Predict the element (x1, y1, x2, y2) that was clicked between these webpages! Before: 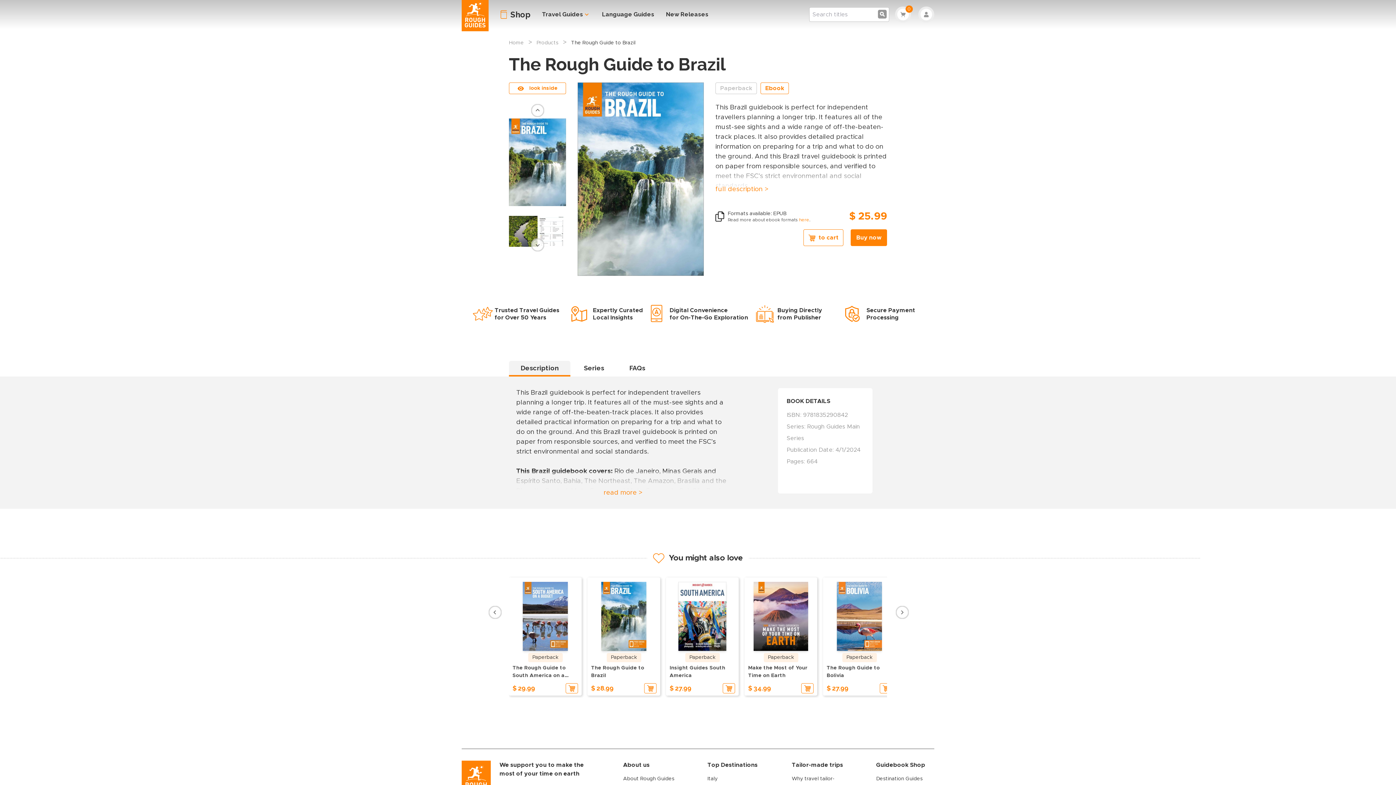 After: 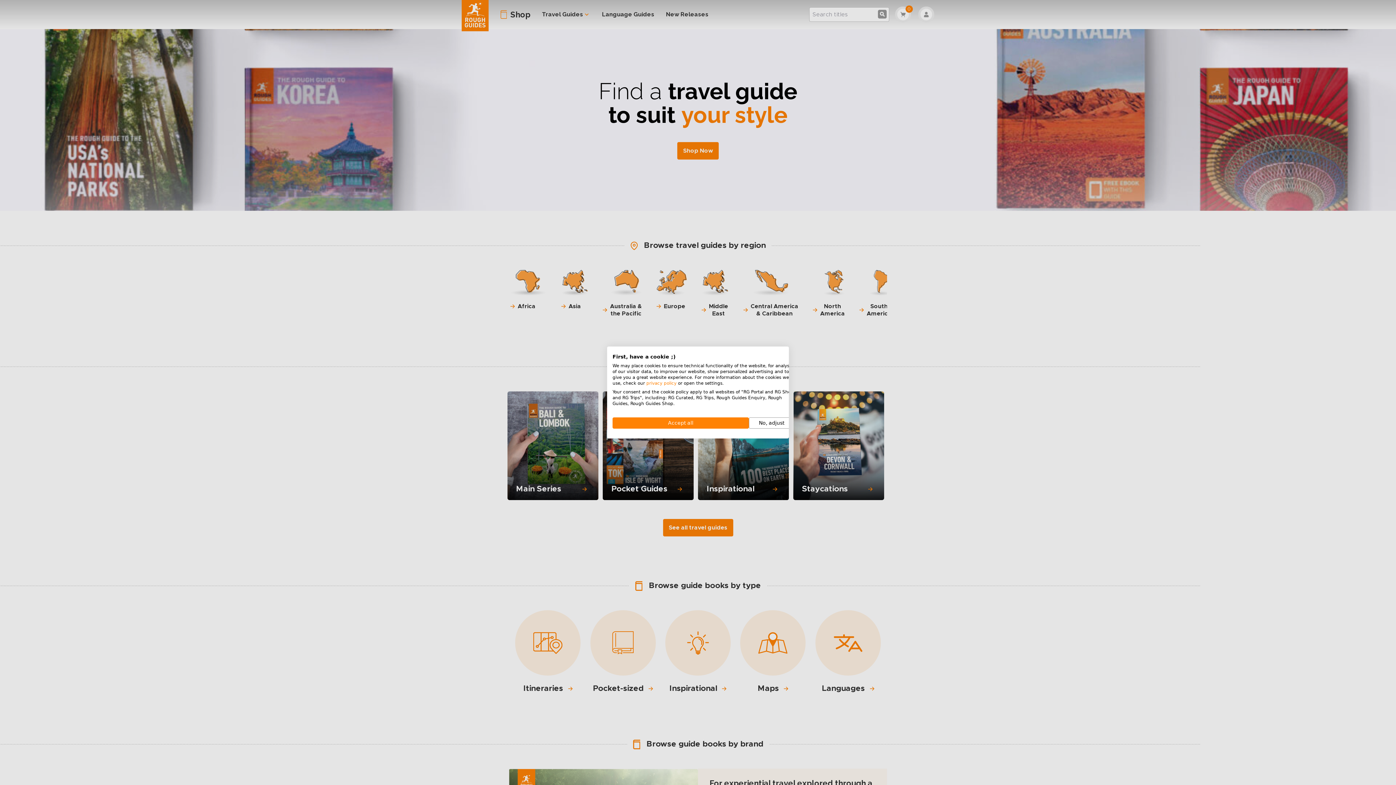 Action: bbox: (509, 40, 524, 45) label: Home